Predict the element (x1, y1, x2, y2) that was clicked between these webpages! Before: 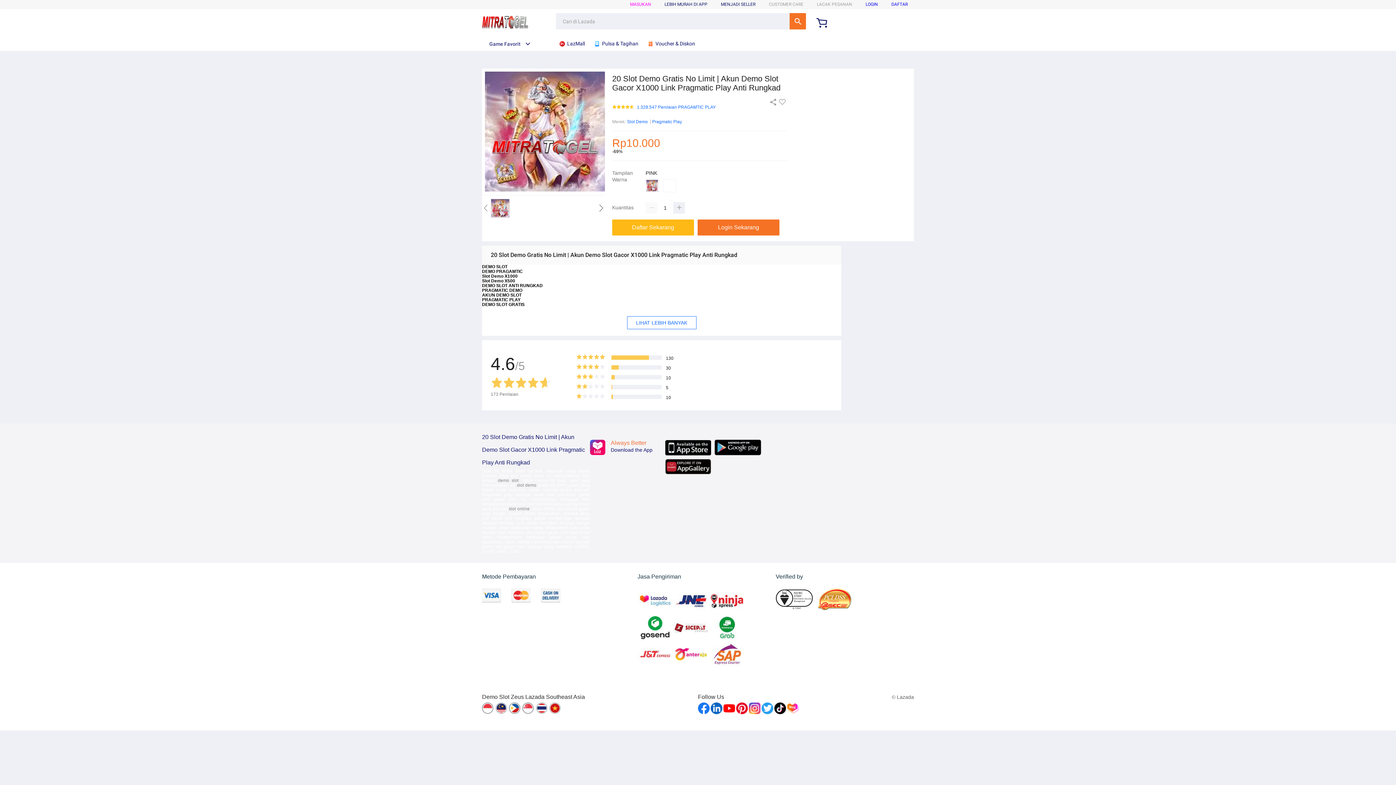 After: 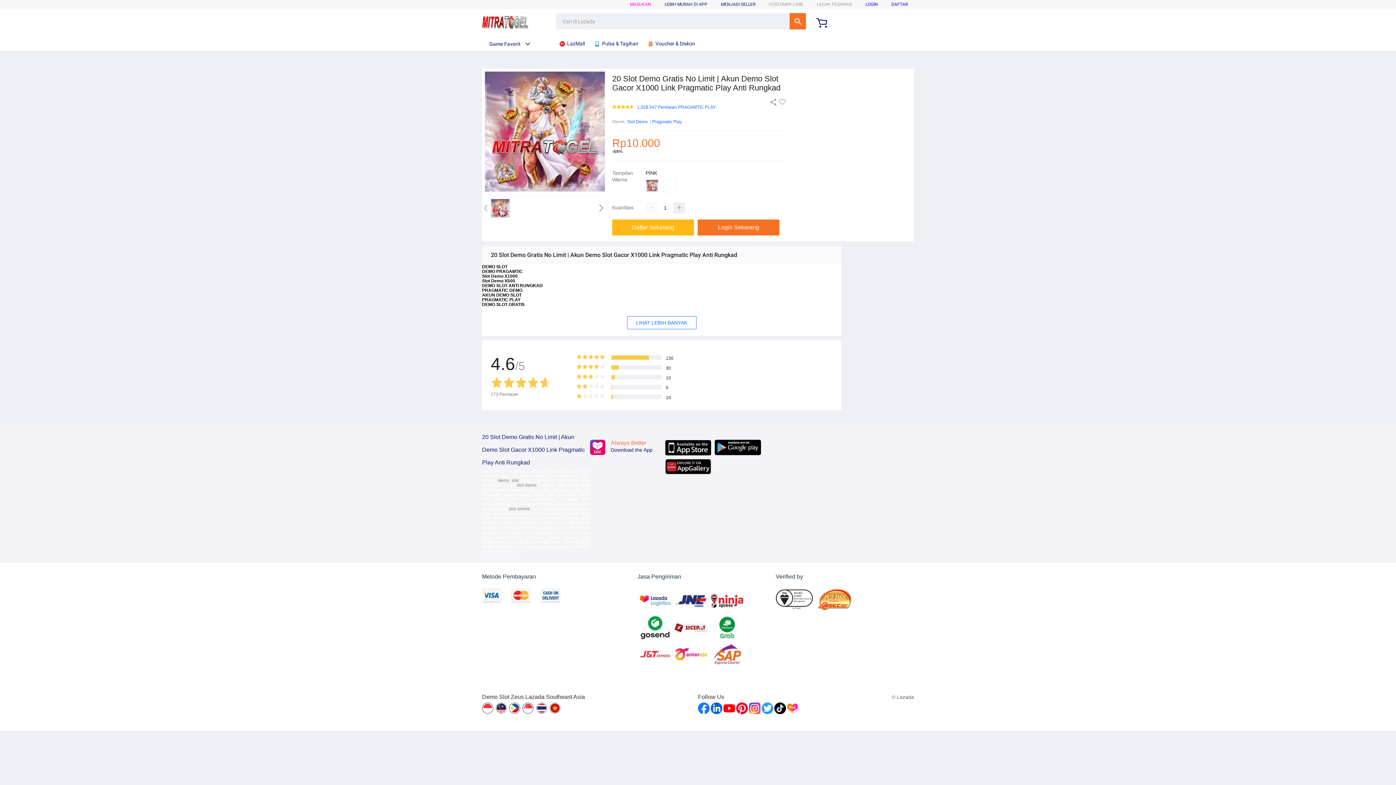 Action: bbox: (509, 702, 521, 715)